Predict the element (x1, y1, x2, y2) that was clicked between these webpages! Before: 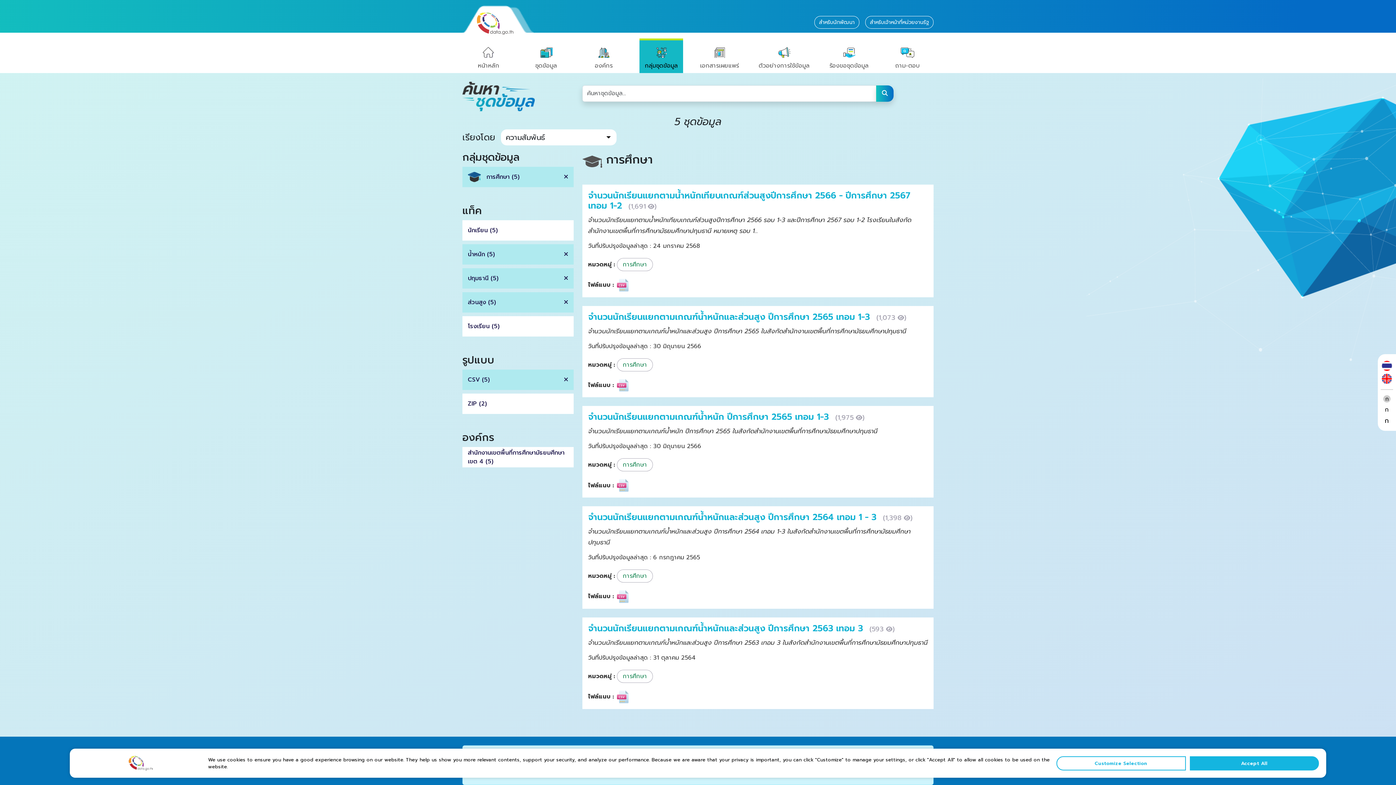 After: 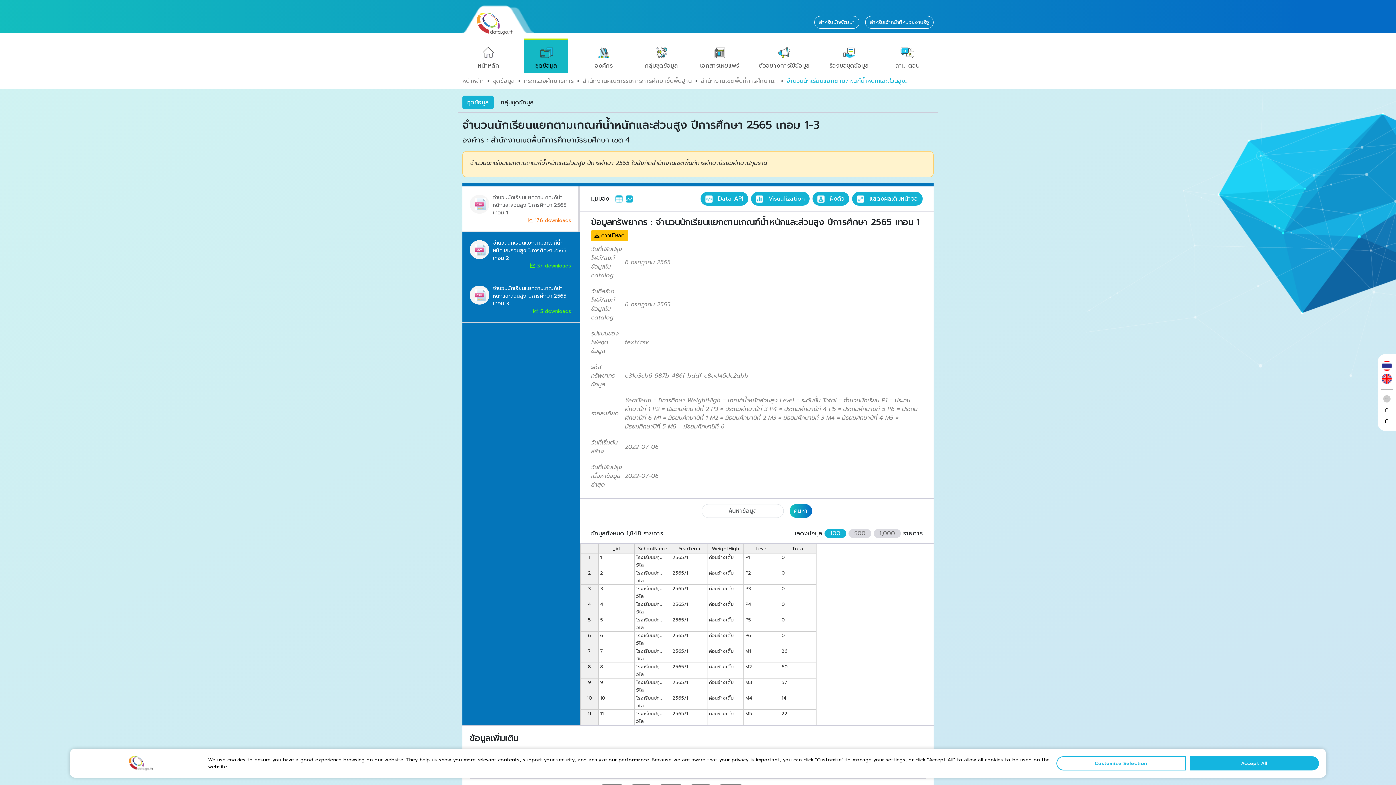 Action: bbox: (588, 310, 873, 323) label: จำนวนนักเรียนแยกตามเกณฑ์น้ำหนักและส่วนสูง ปีการศึกษา 2565 เทอม 1-3 